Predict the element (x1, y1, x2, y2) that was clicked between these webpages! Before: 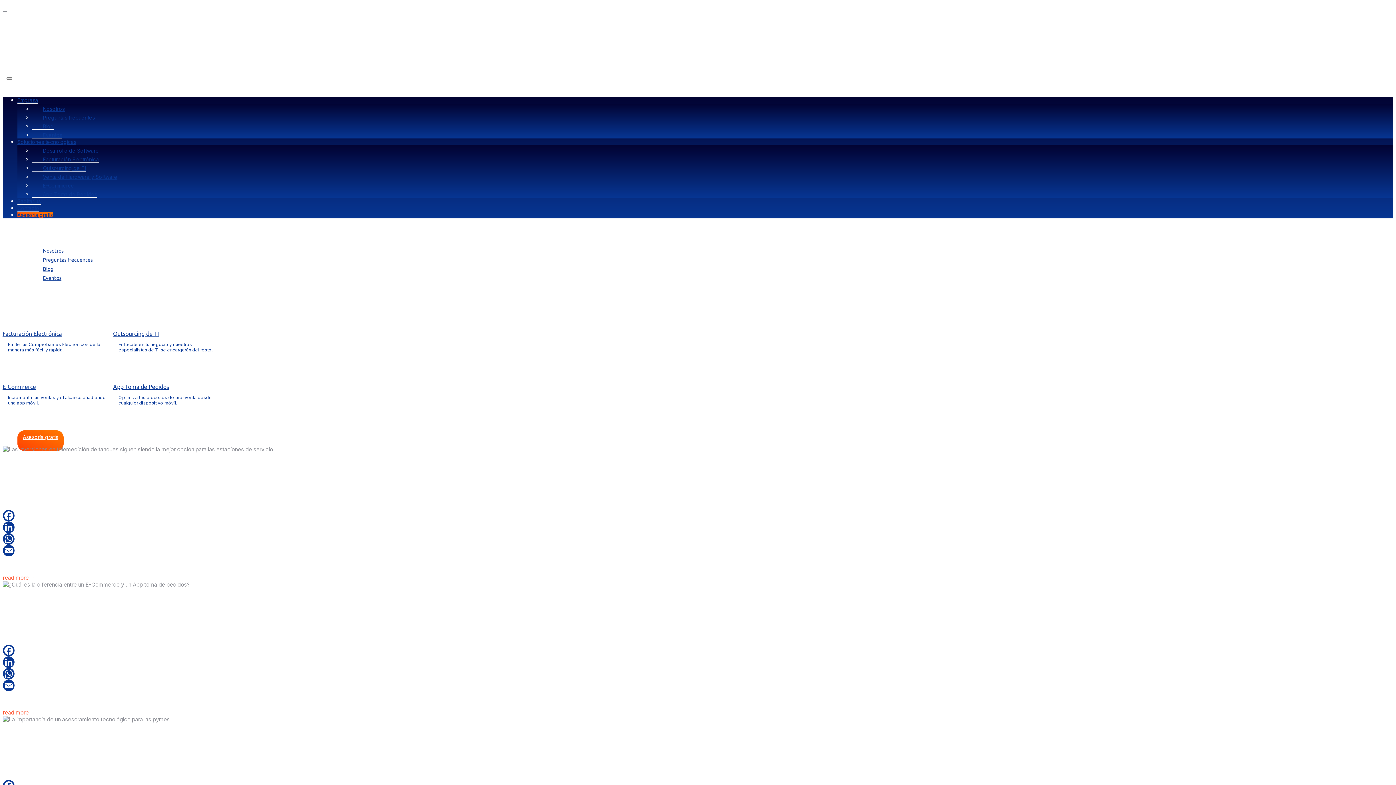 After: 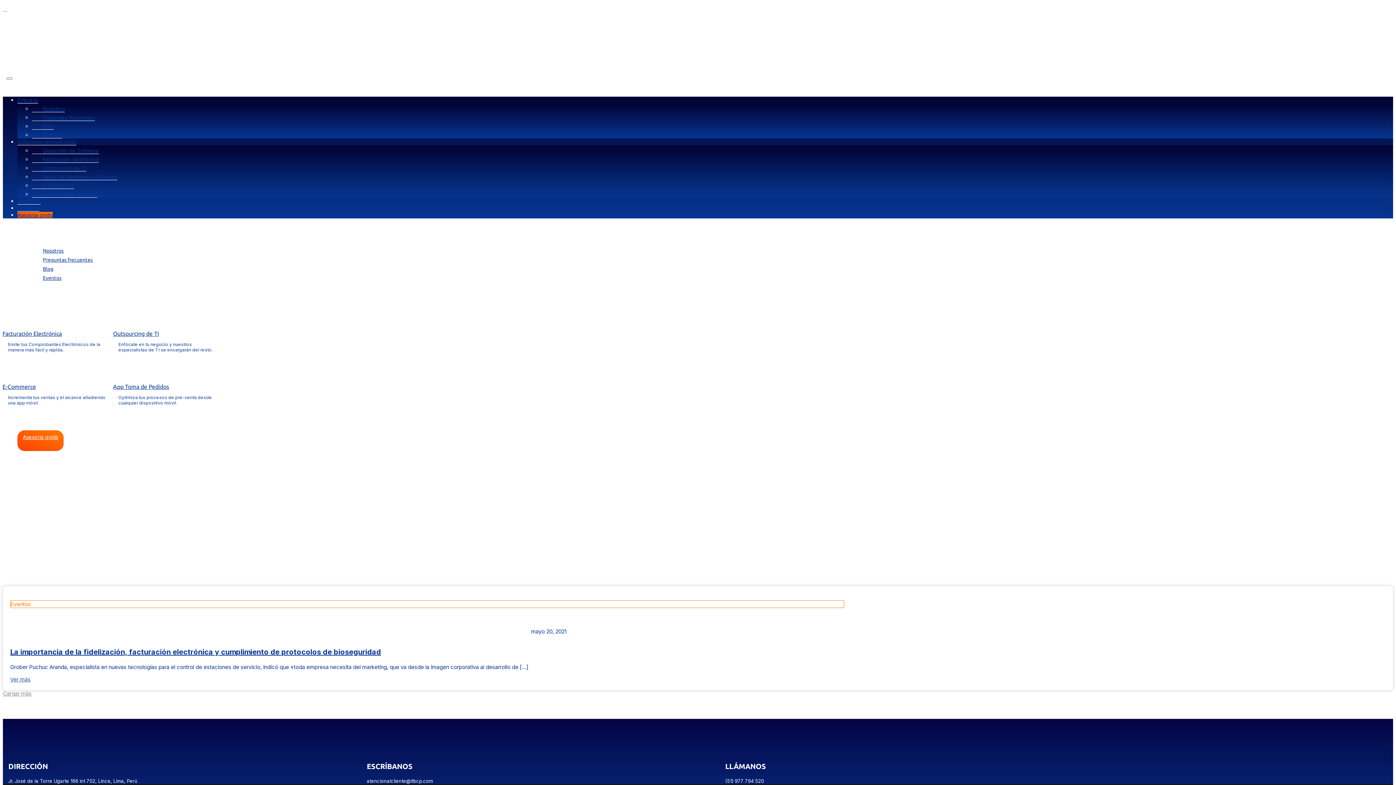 Action: label: Eventos bbox: (32, 132, 62, 138)